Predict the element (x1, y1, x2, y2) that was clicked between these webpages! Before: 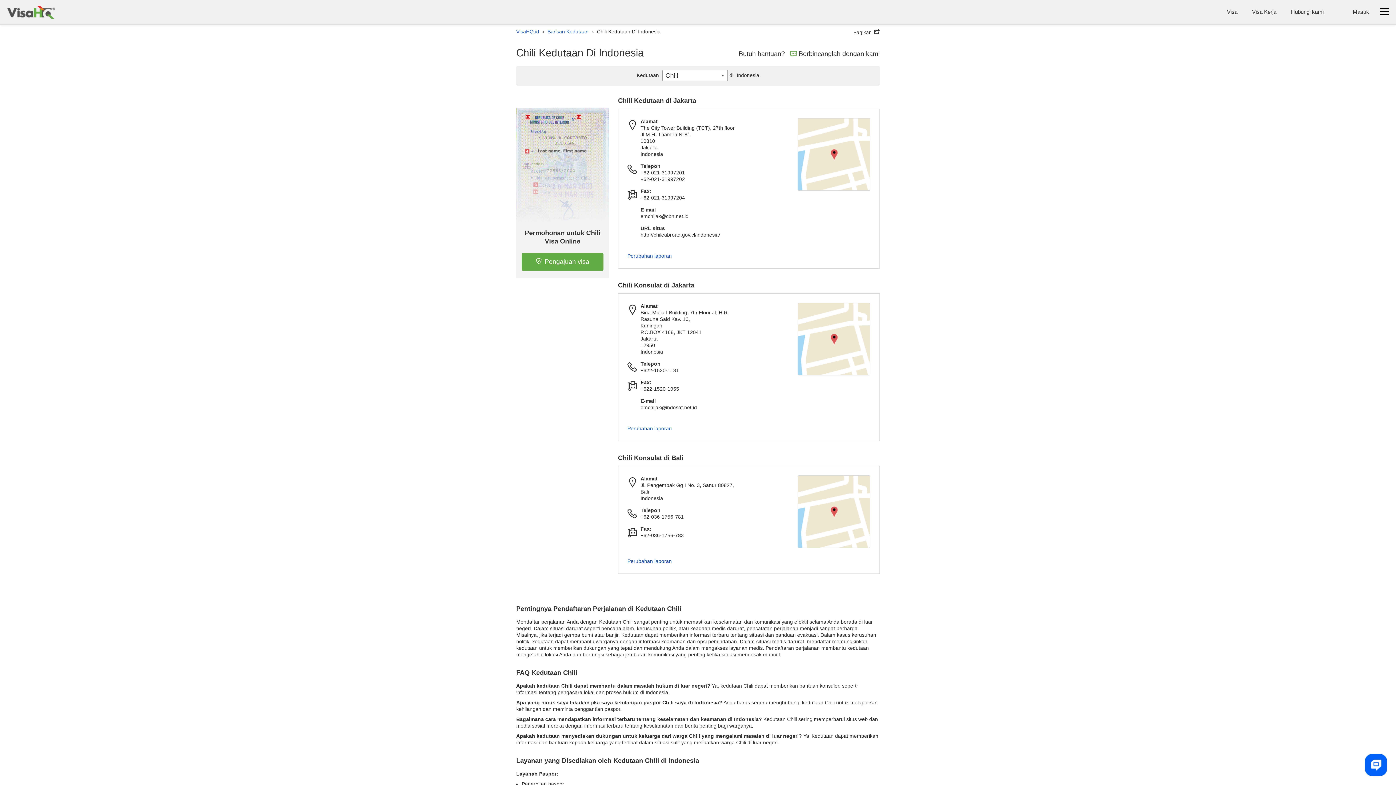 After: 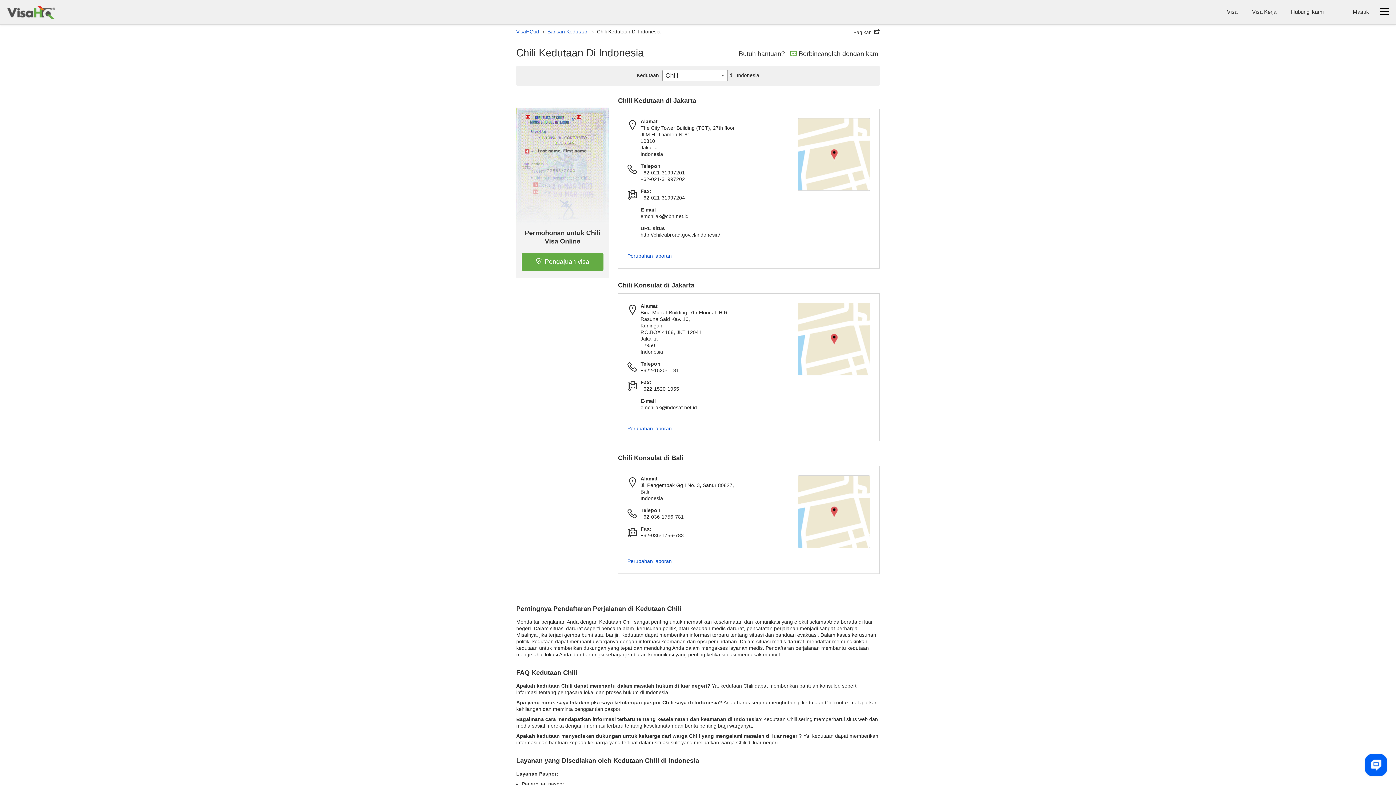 Action: bbox: (790, 49, 880, 58) label: Berbincanglah dengan kami